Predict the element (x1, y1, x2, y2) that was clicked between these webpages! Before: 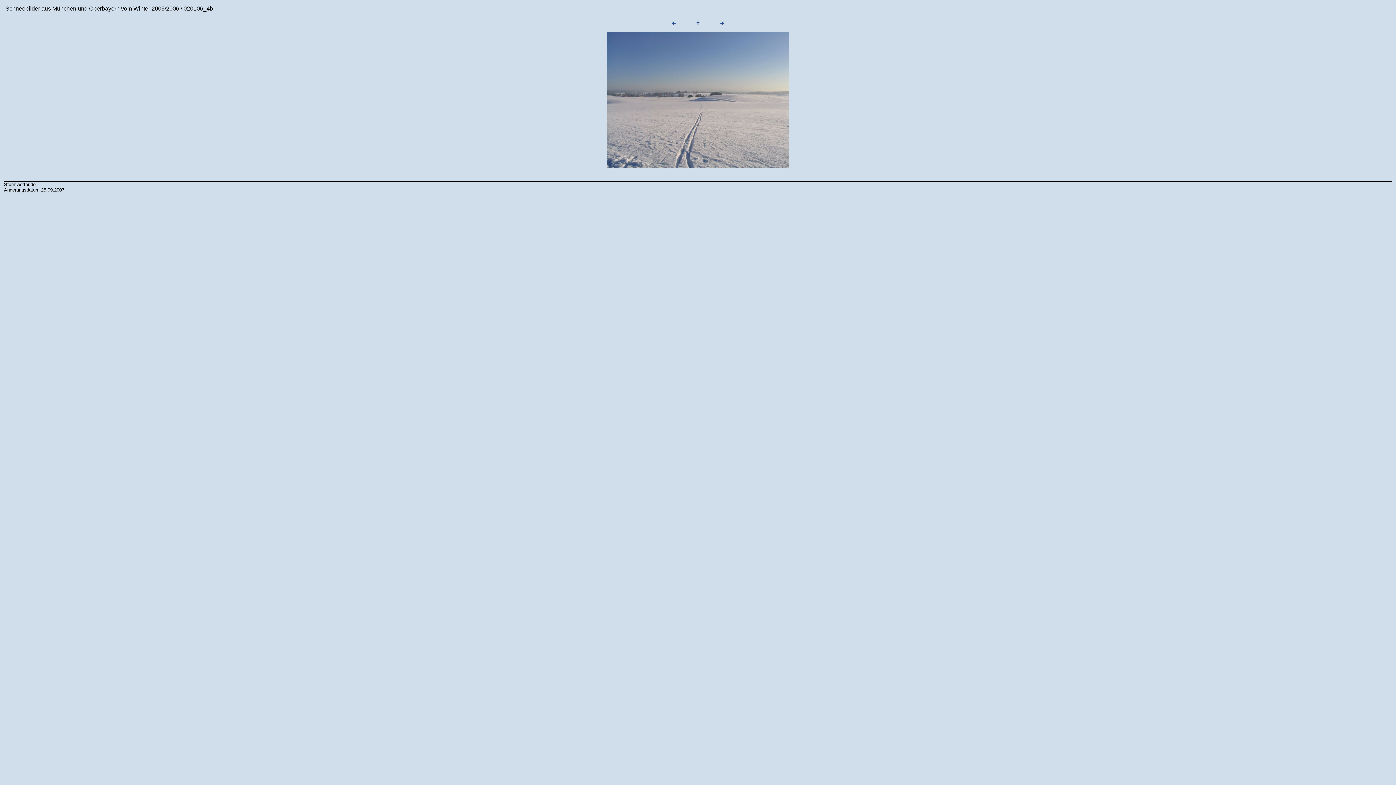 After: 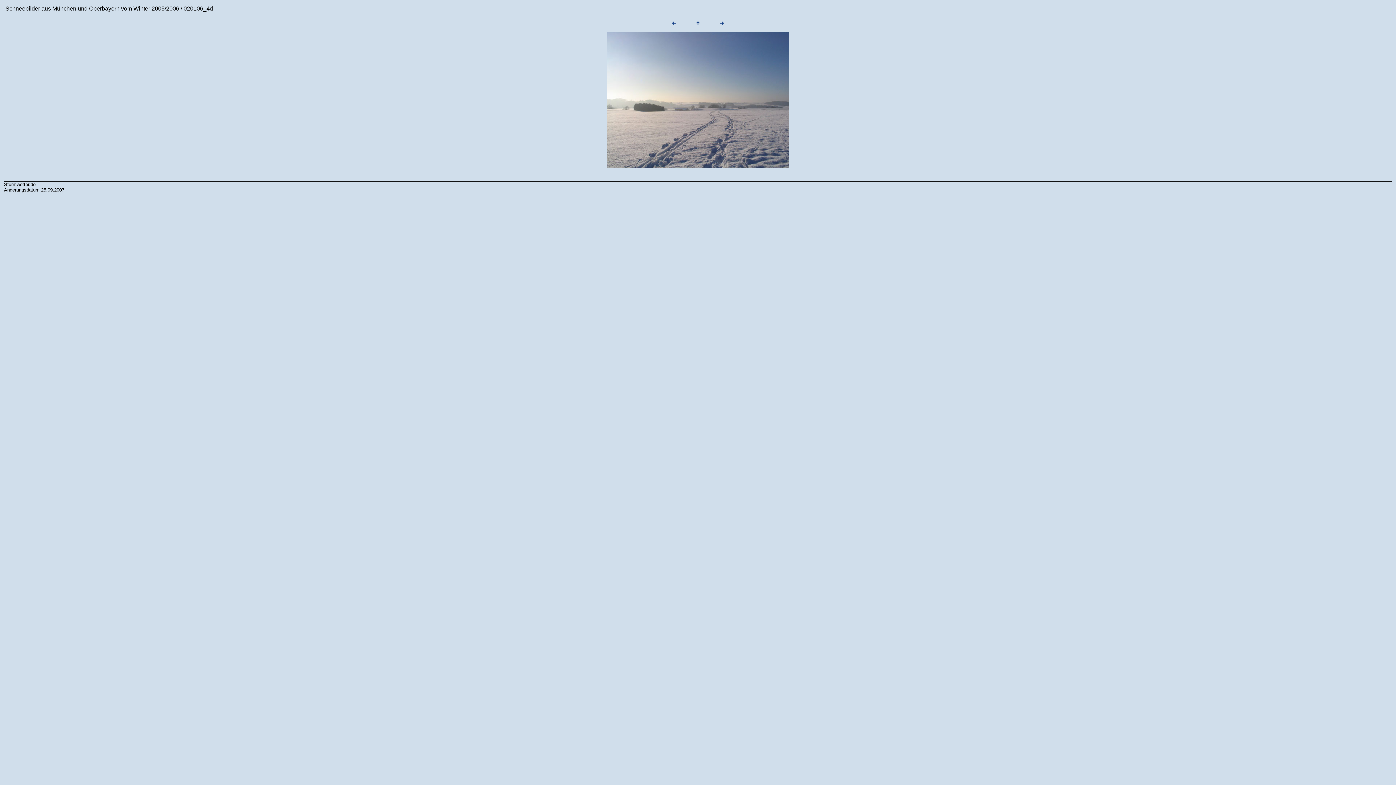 Action: bbox: (720, 20, 724, 26)